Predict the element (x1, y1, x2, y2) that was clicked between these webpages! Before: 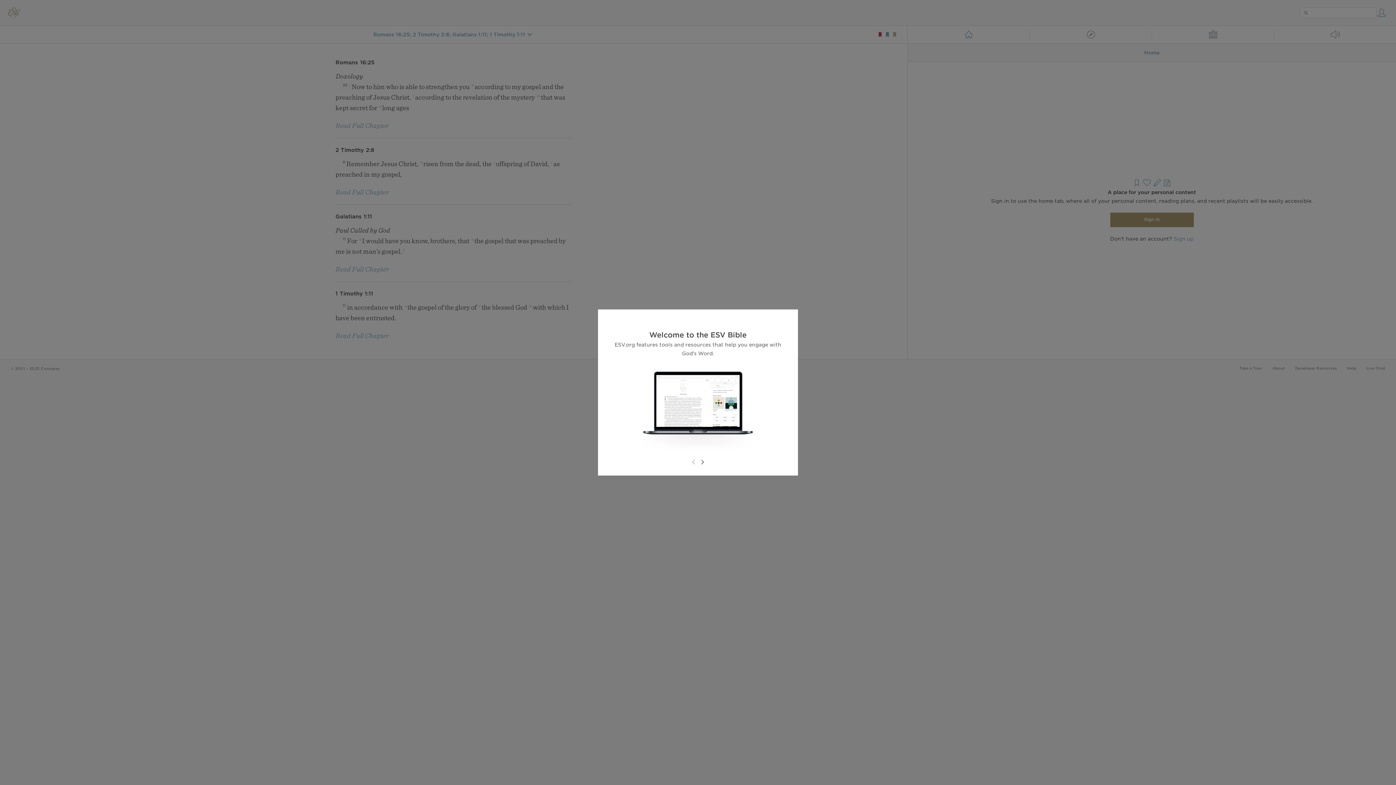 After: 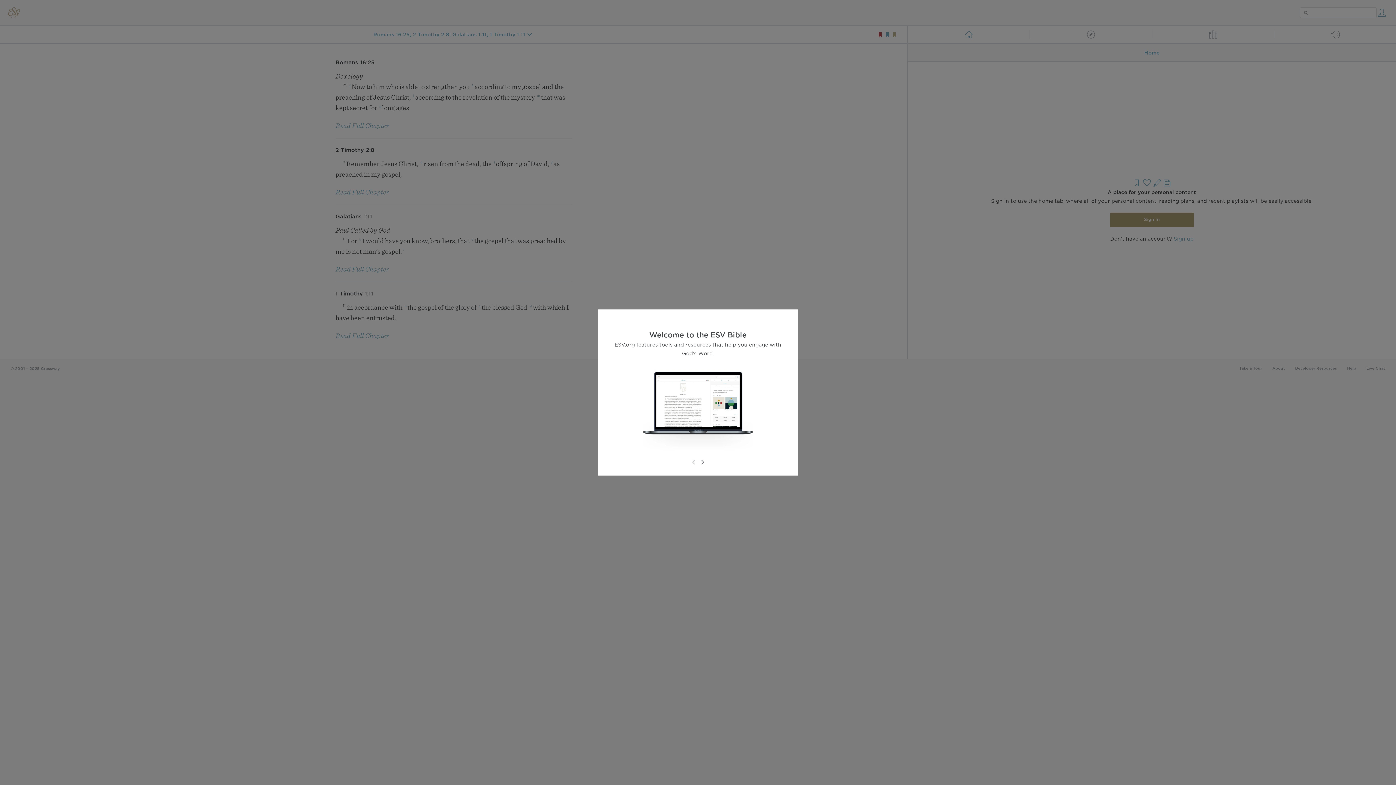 Action: bbox: (689, 458, 698, 466)